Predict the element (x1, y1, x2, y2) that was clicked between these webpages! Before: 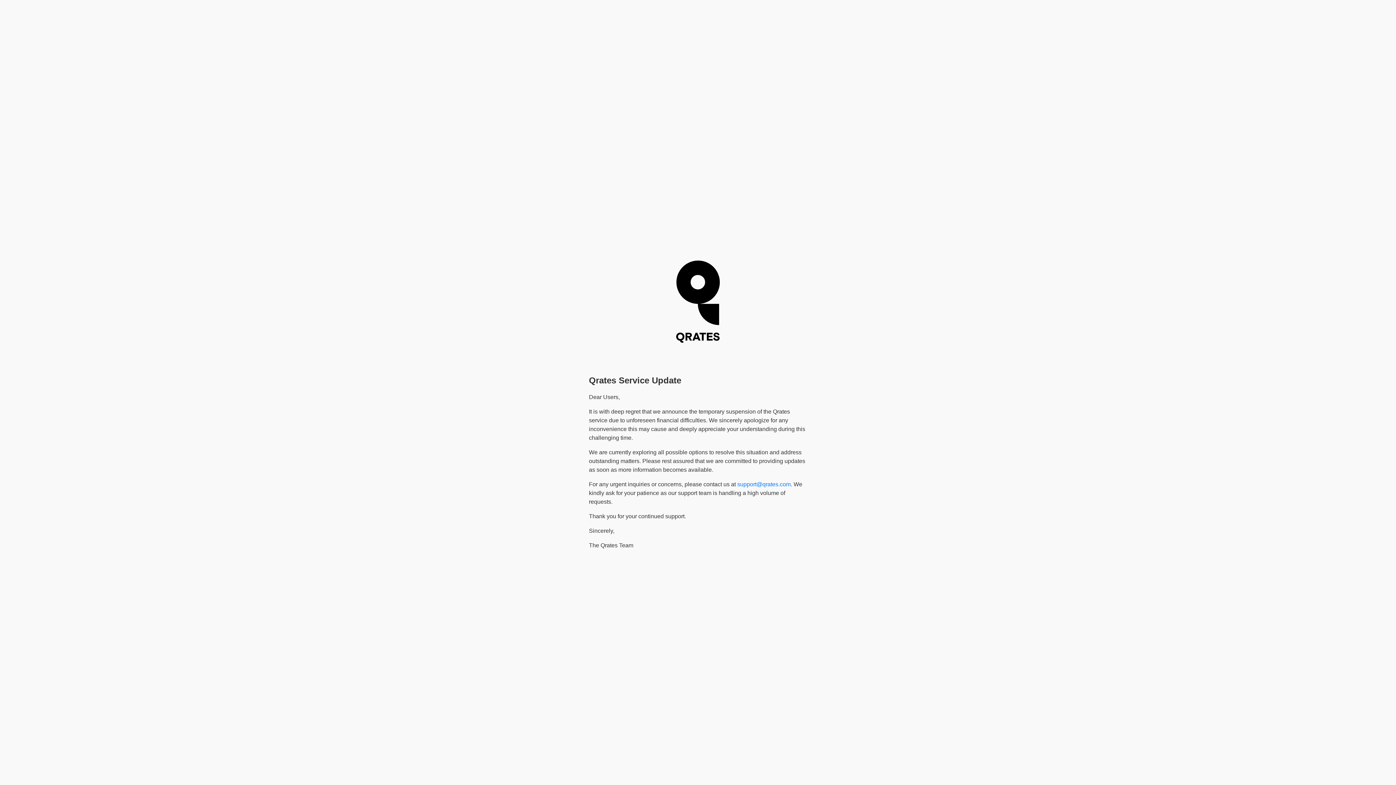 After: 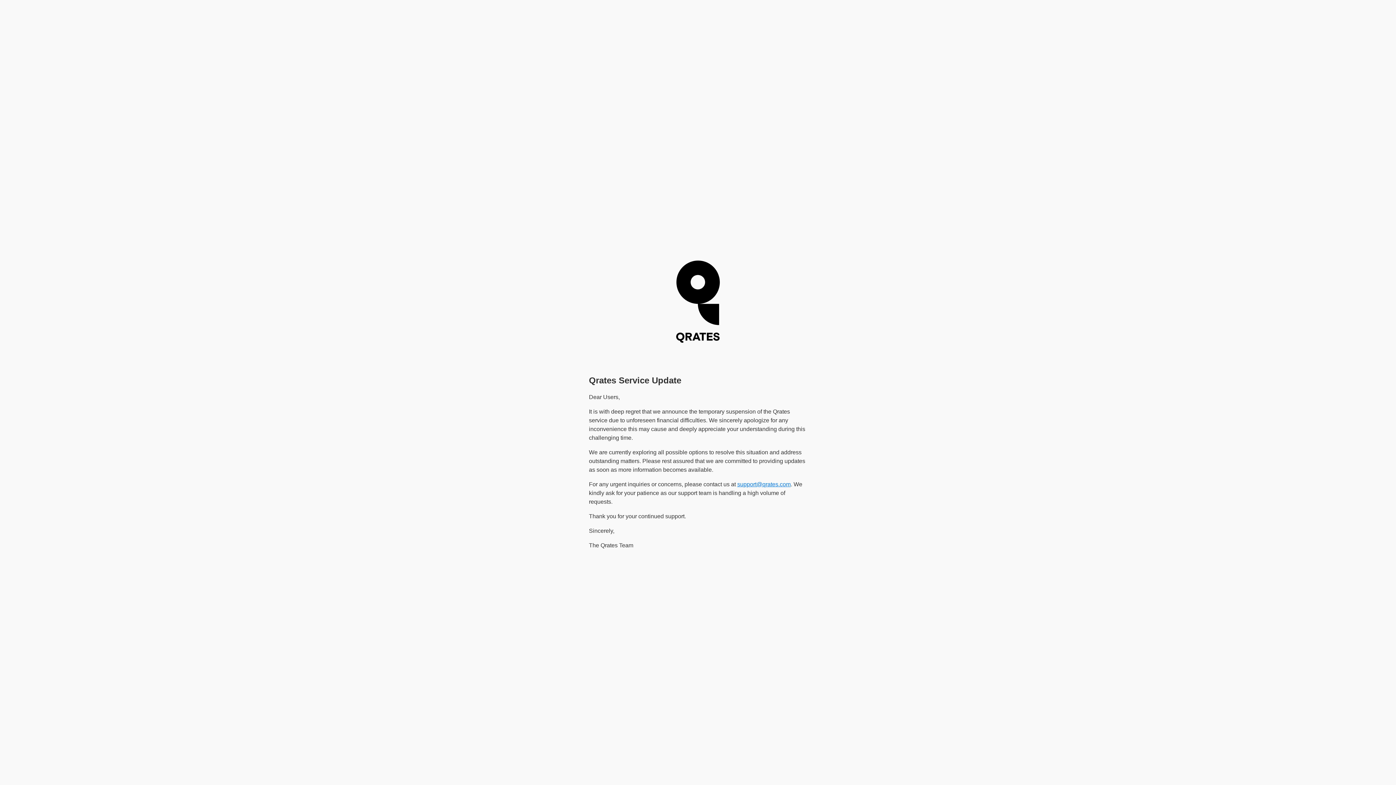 Action: label: support@qrates.com bbox: (737, 481, 790, 487)